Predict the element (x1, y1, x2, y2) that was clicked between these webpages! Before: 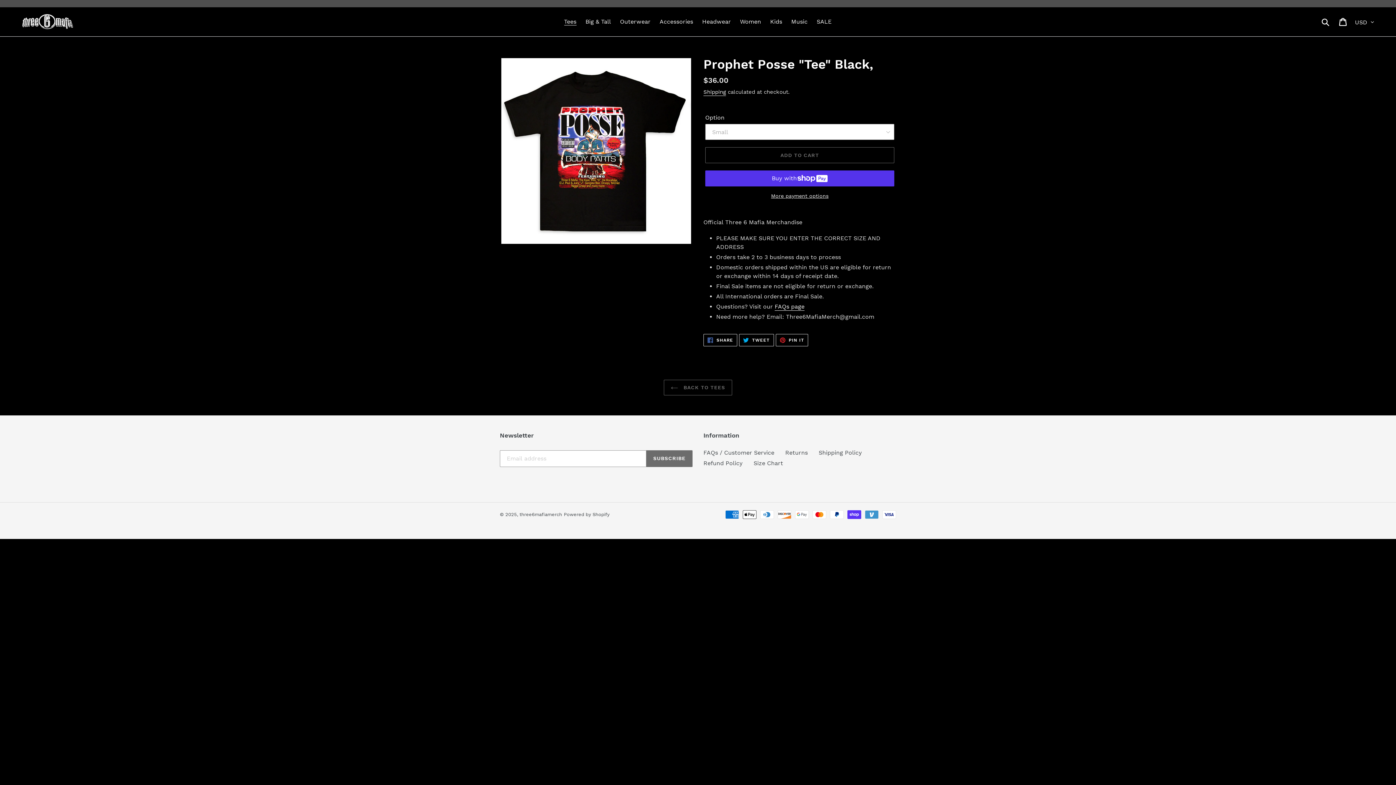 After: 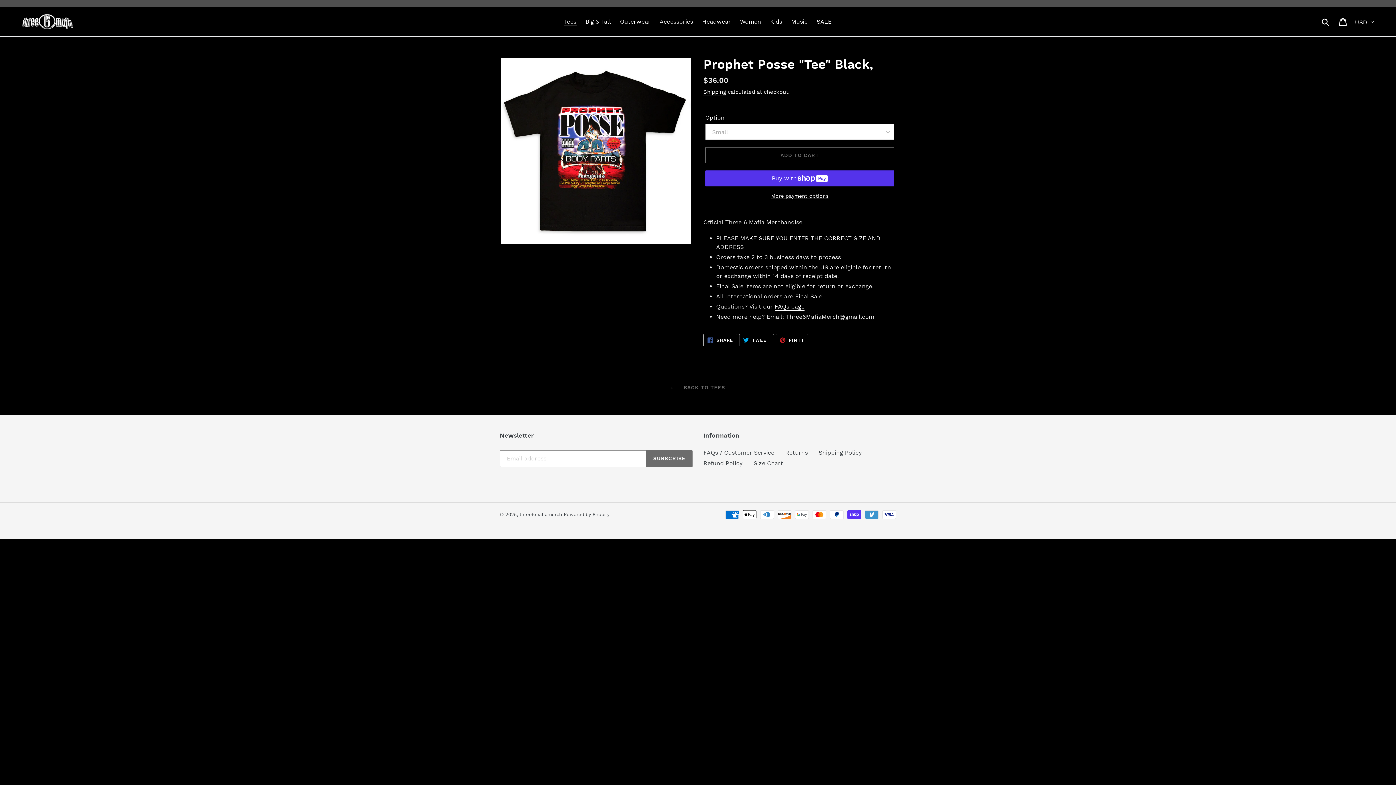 Action: bbox: (775, 334, 808, 346) label:  PIN IT
PIN ON PINTEREST